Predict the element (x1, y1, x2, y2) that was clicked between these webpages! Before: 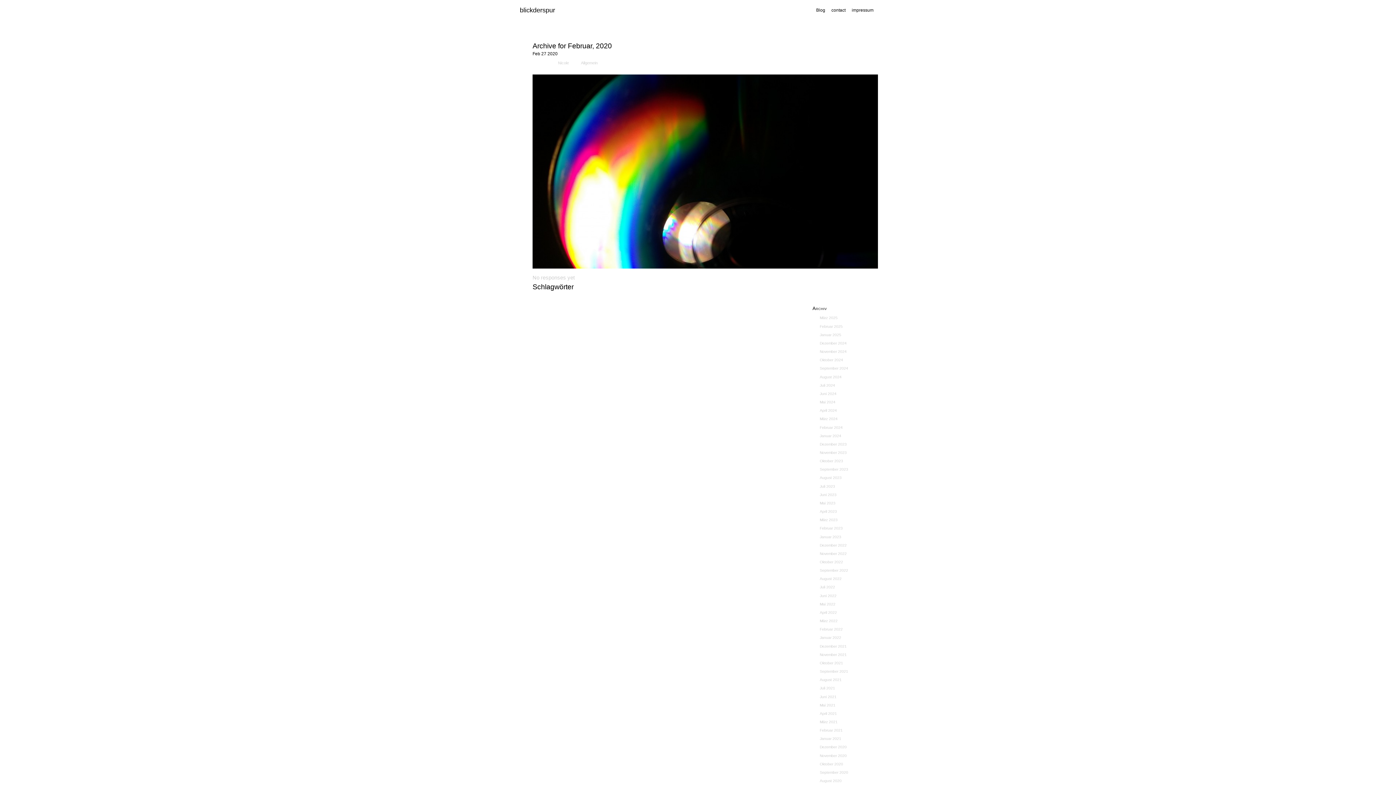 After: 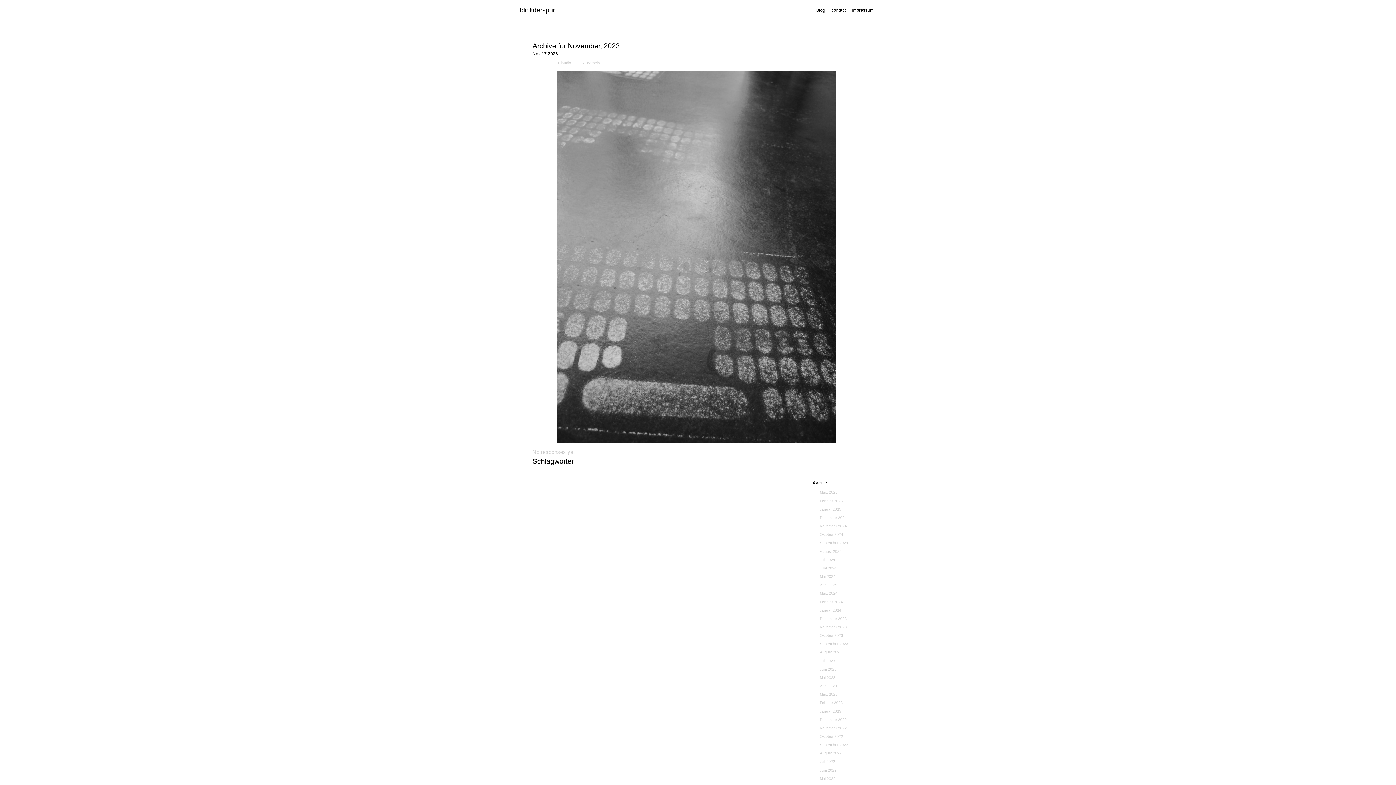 Action: label: November 2023 bbox: (820, 450, 846, 454)